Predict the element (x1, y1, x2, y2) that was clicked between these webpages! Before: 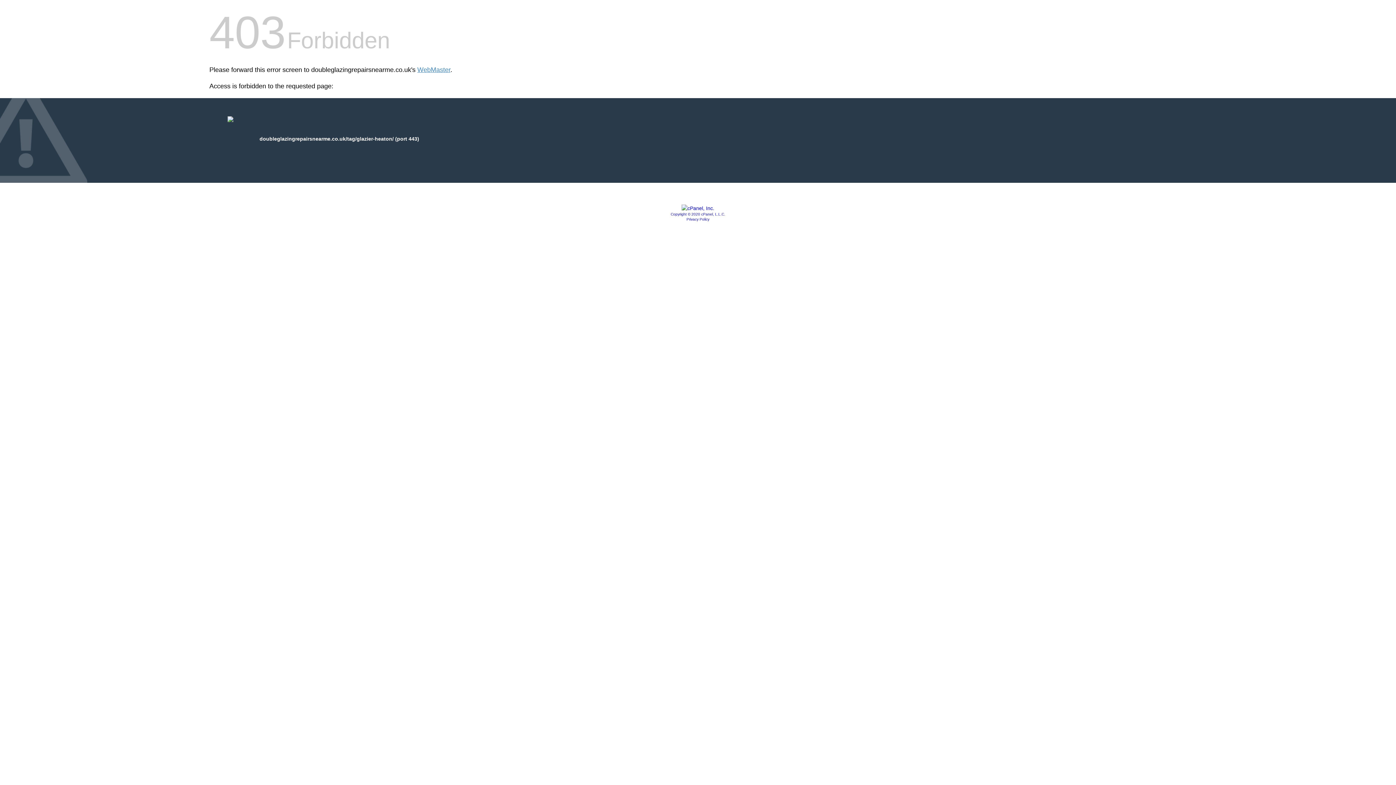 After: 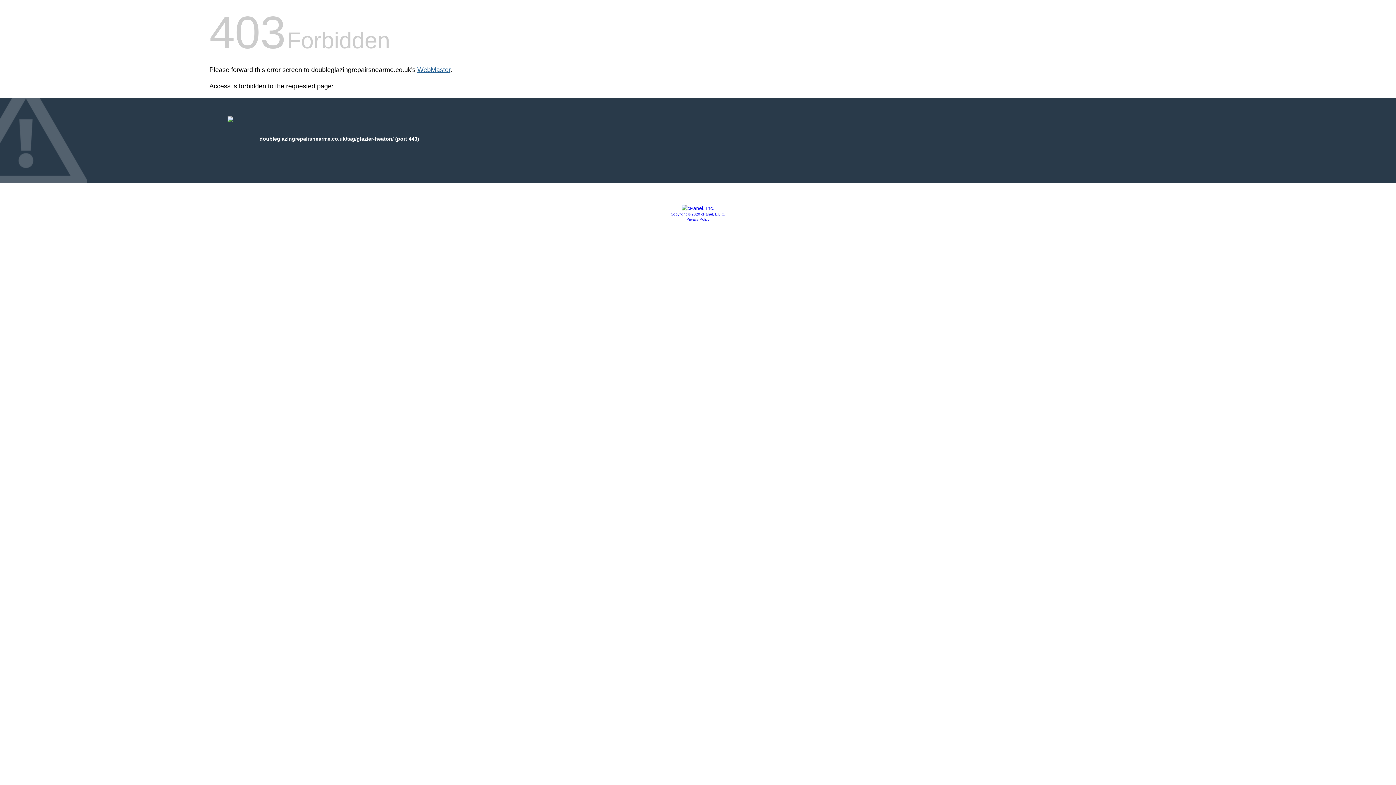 Action: bbox: (417, 66, 450, 73) label: WebMaster